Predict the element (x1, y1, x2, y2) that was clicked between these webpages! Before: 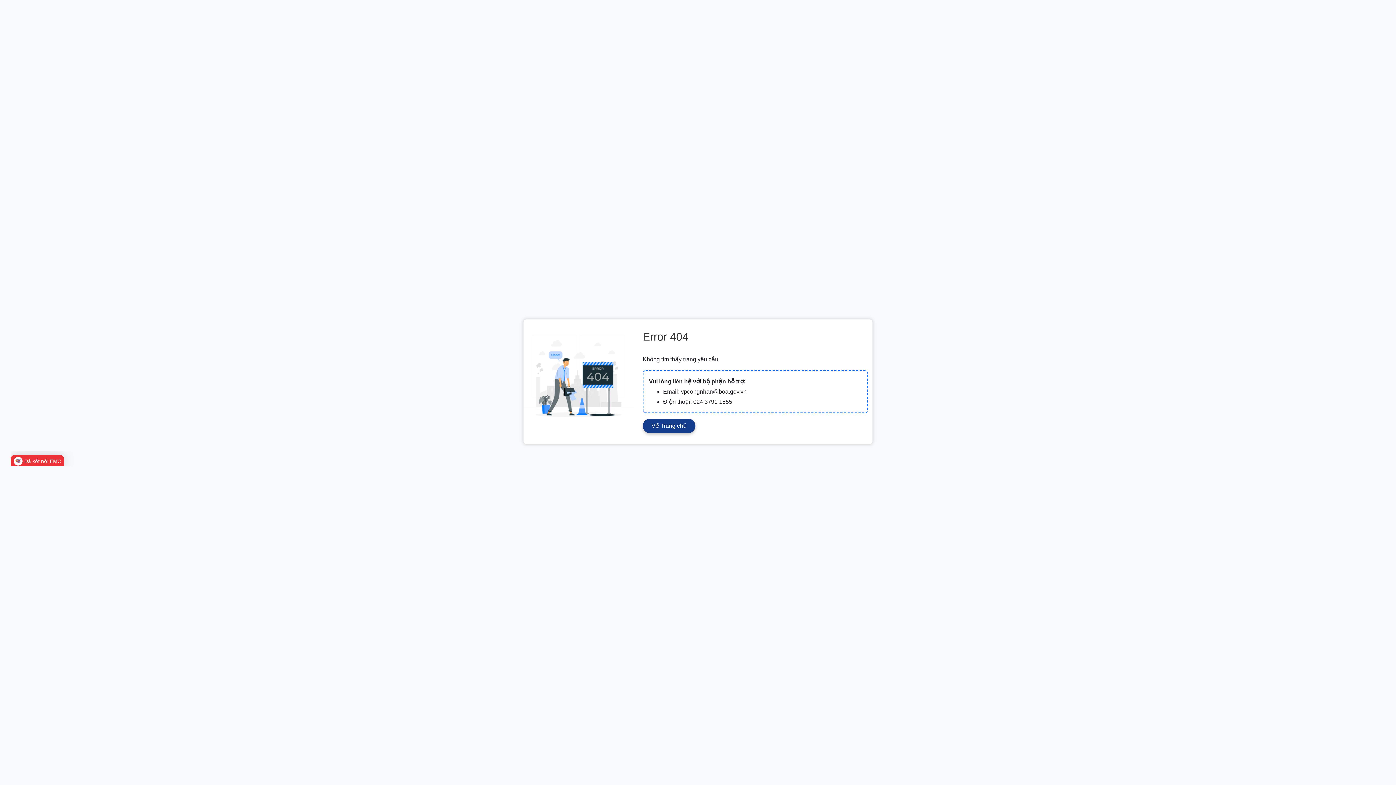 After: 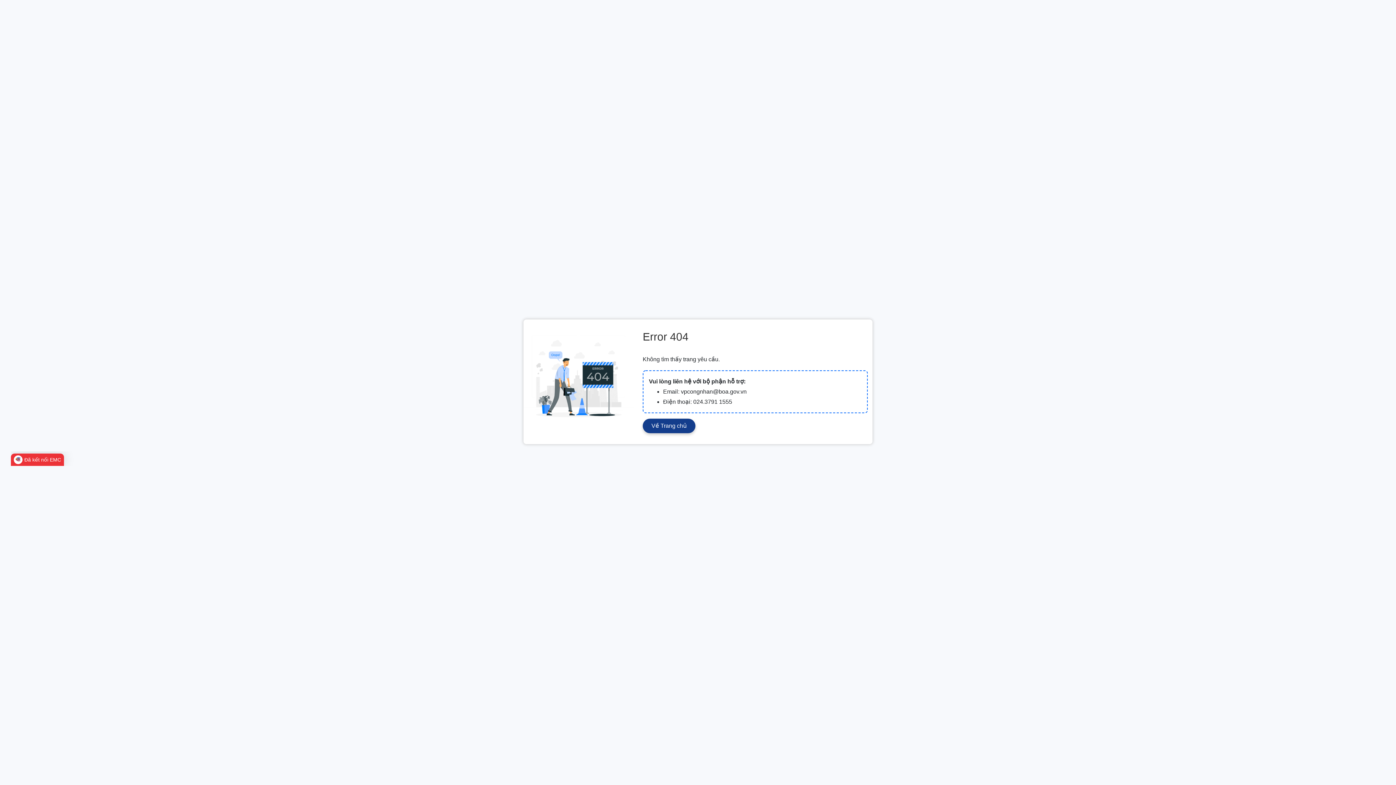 Action: bbox: (10, 455, 64, 467) label: Đã kết nối EMC